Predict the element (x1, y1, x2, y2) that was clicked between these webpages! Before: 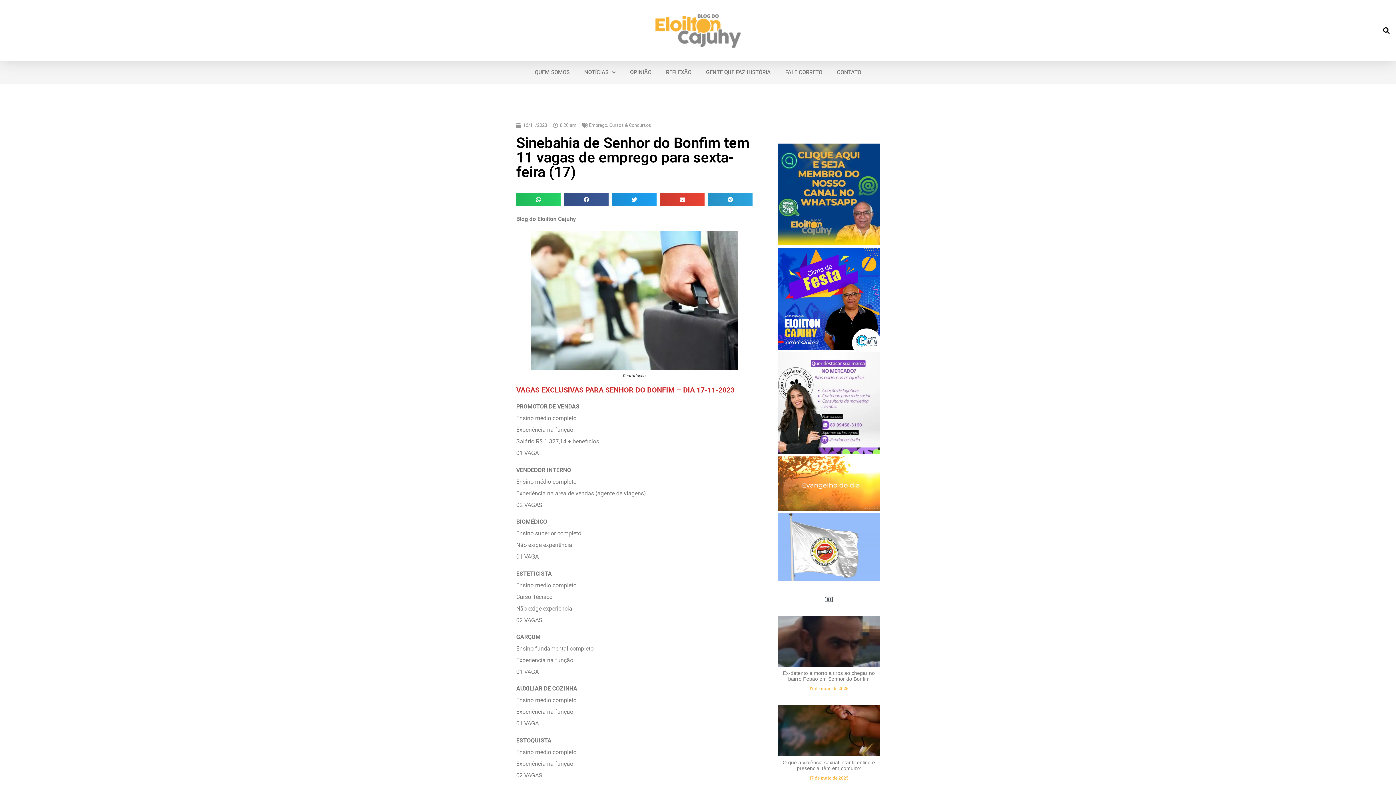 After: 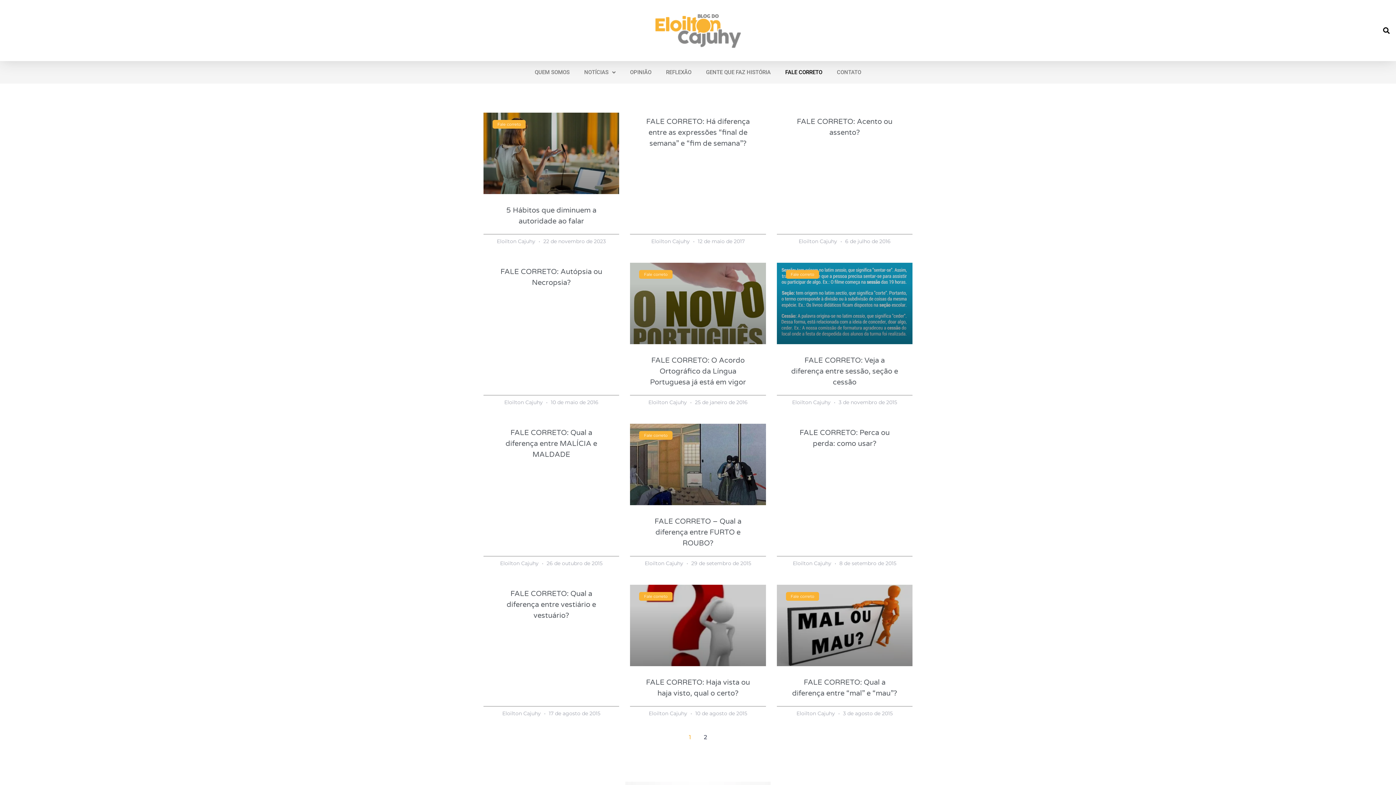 Action: label: FALE CORRETO bbox: (778, 64, 829, 80)